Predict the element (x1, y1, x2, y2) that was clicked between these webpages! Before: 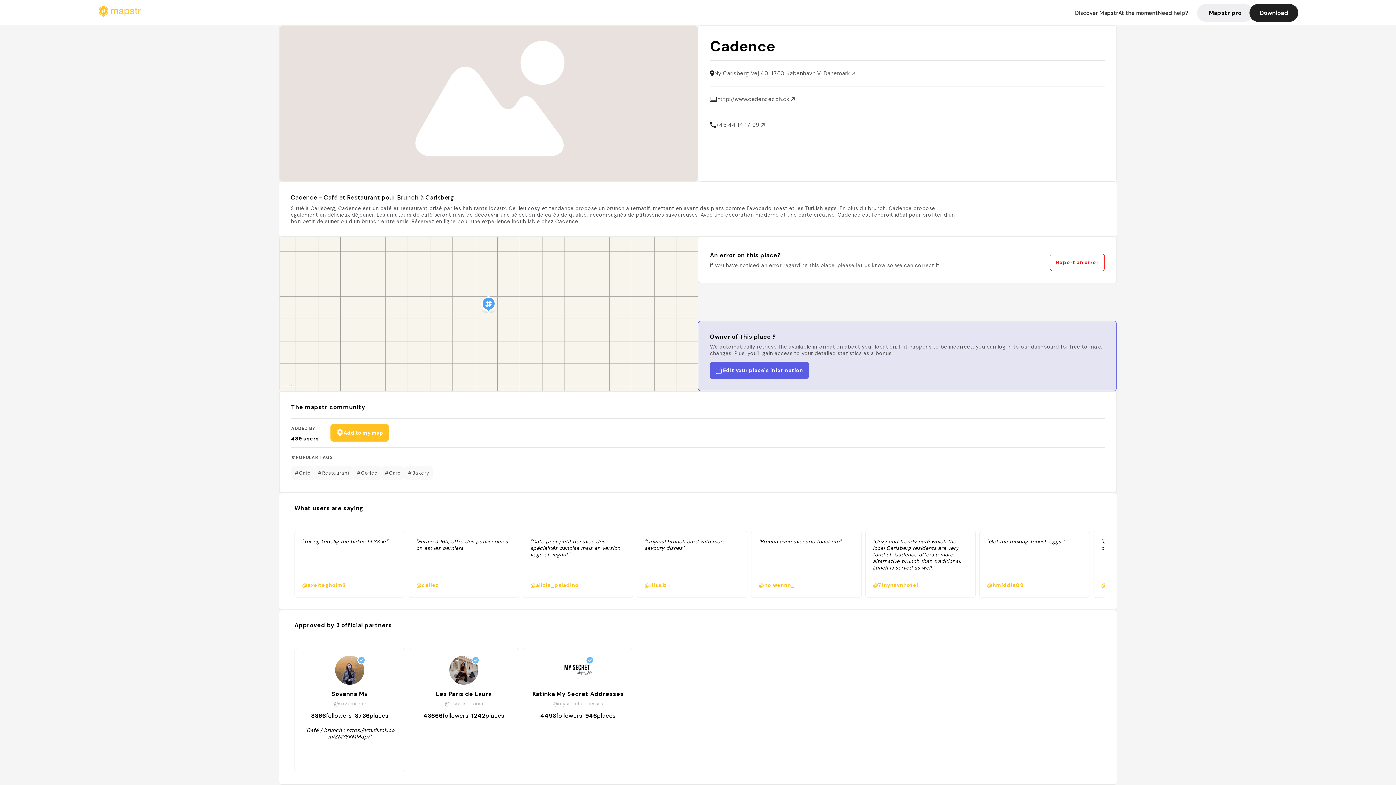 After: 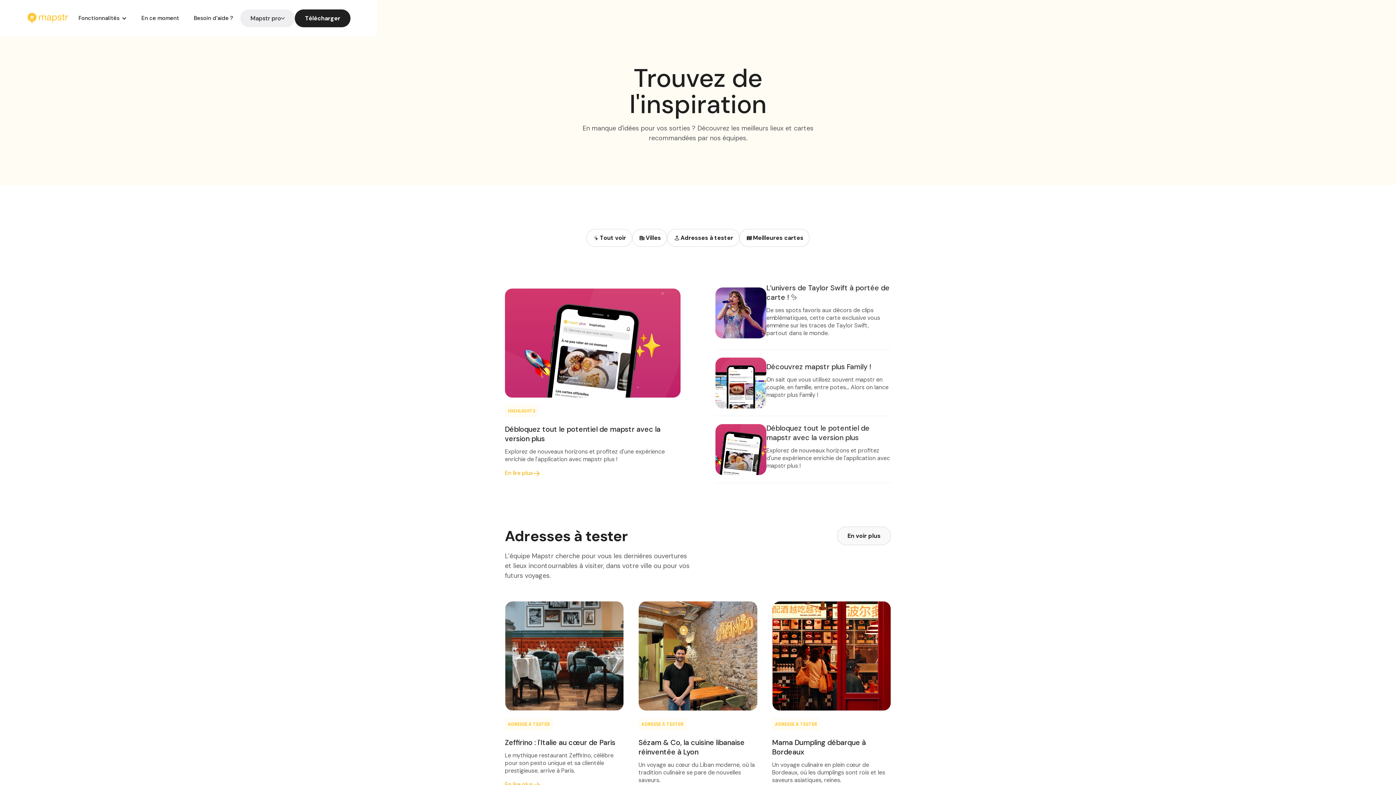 Action: bbox: (1118, 8, 1158, 16) label: At the moment